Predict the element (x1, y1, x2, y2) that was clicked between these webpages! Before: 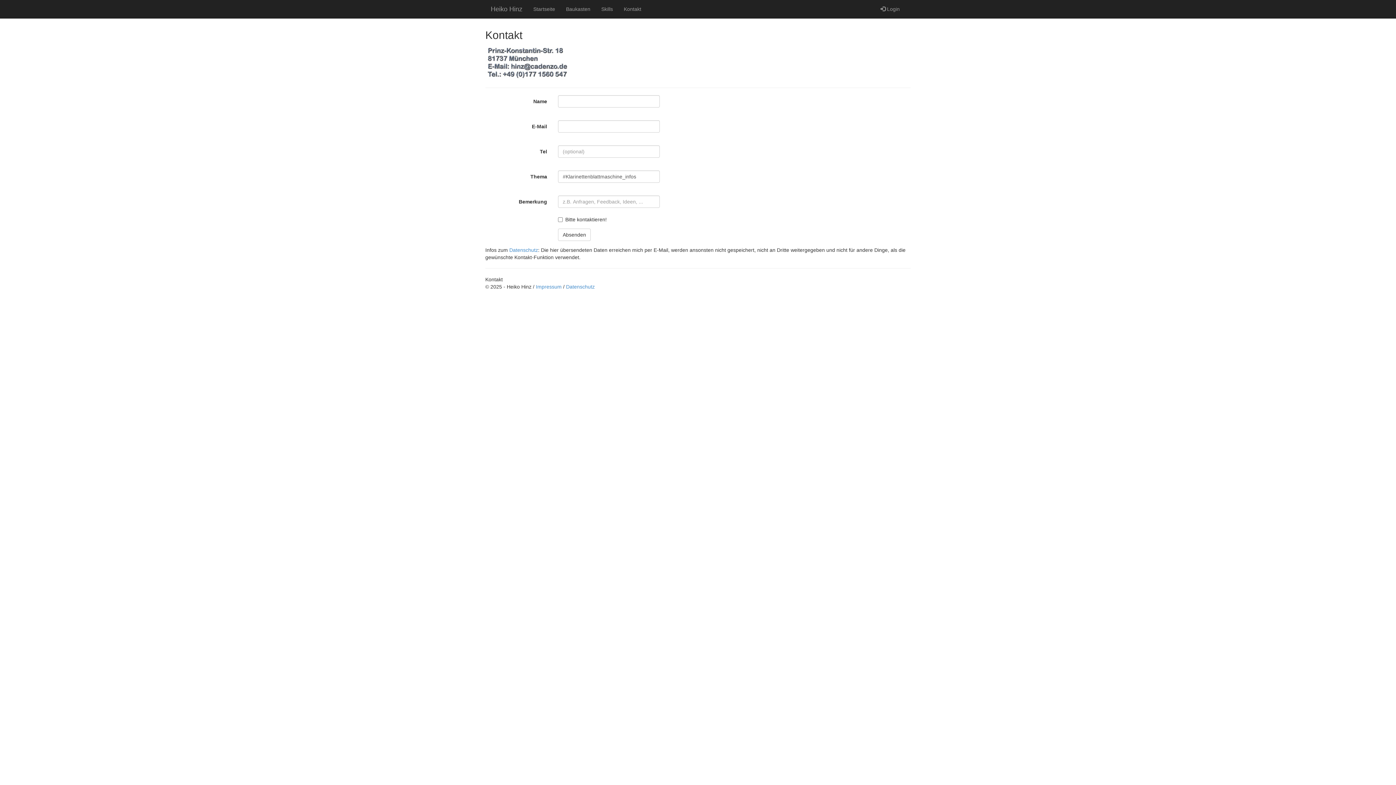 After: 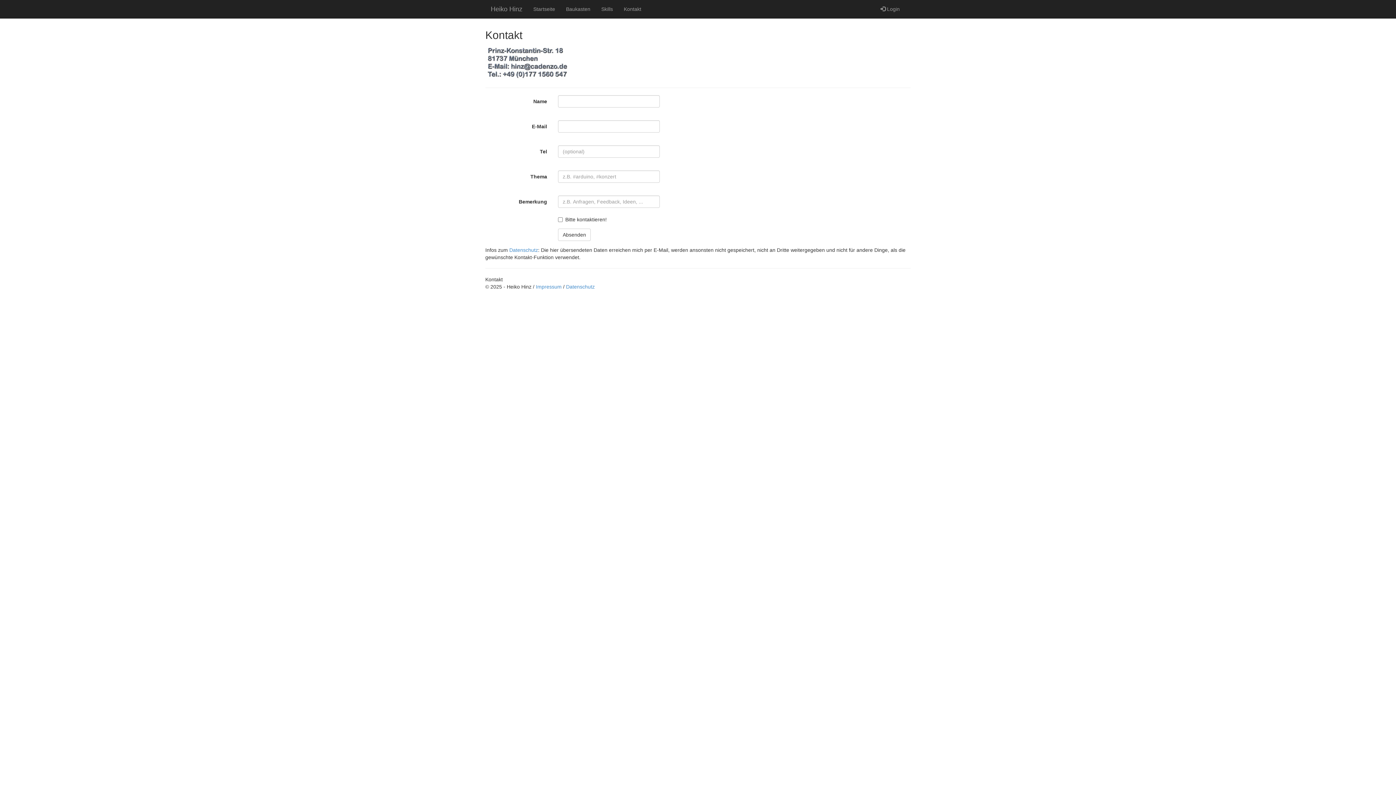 Action: bbox: (618, 0, 646, 18) label: Kontakt